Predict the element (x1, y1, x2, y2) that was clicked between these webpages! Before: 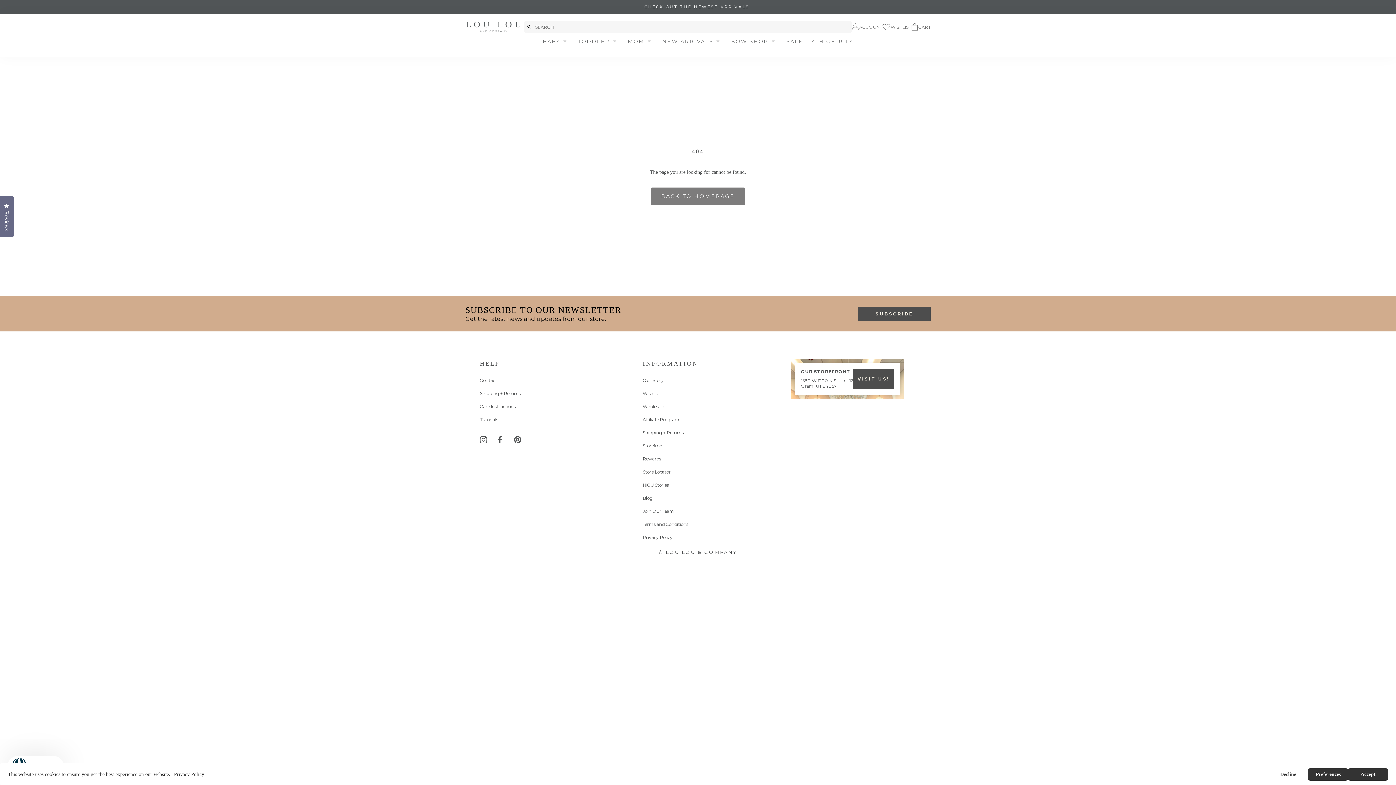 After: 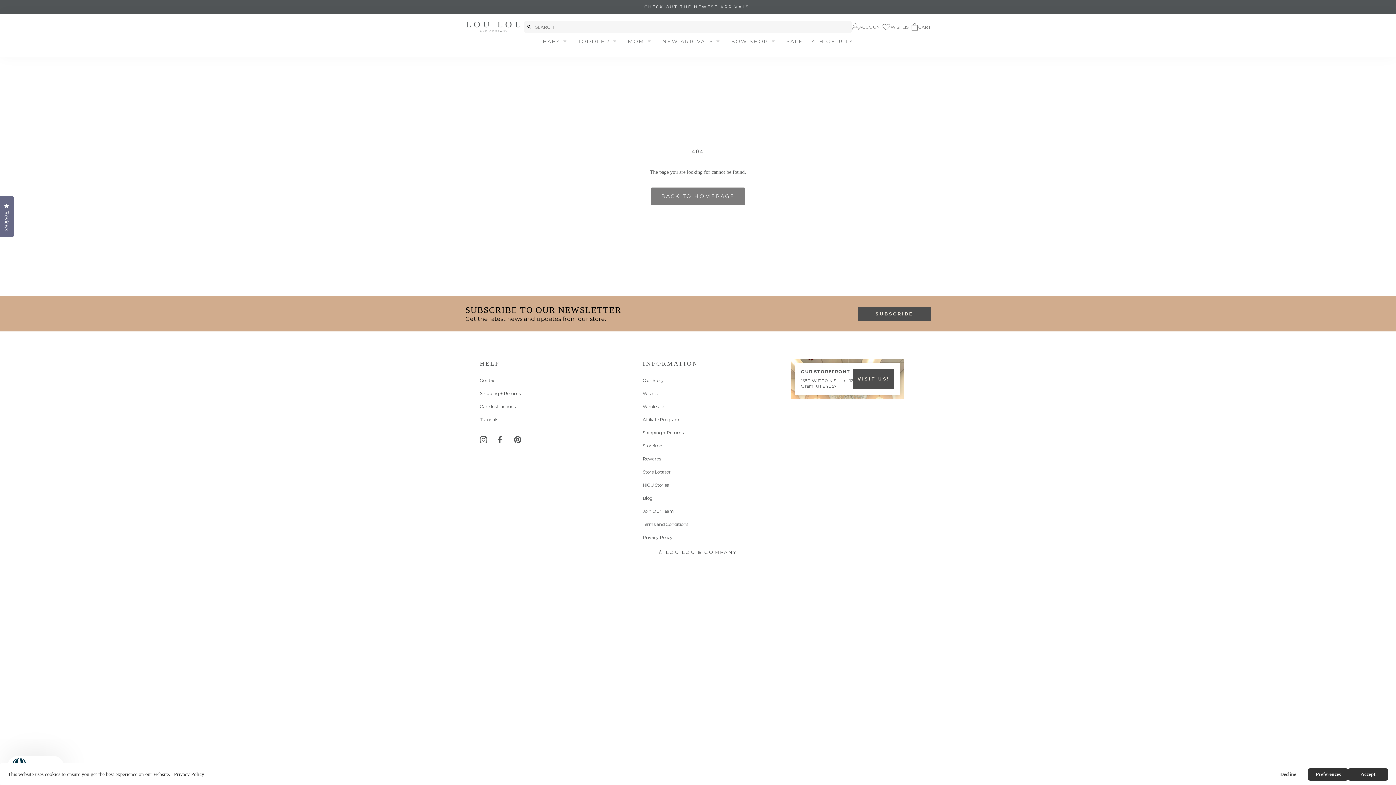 Action: label: View Lou Lou and Company's Pinterest bbox: (514, 435, 521, 443)